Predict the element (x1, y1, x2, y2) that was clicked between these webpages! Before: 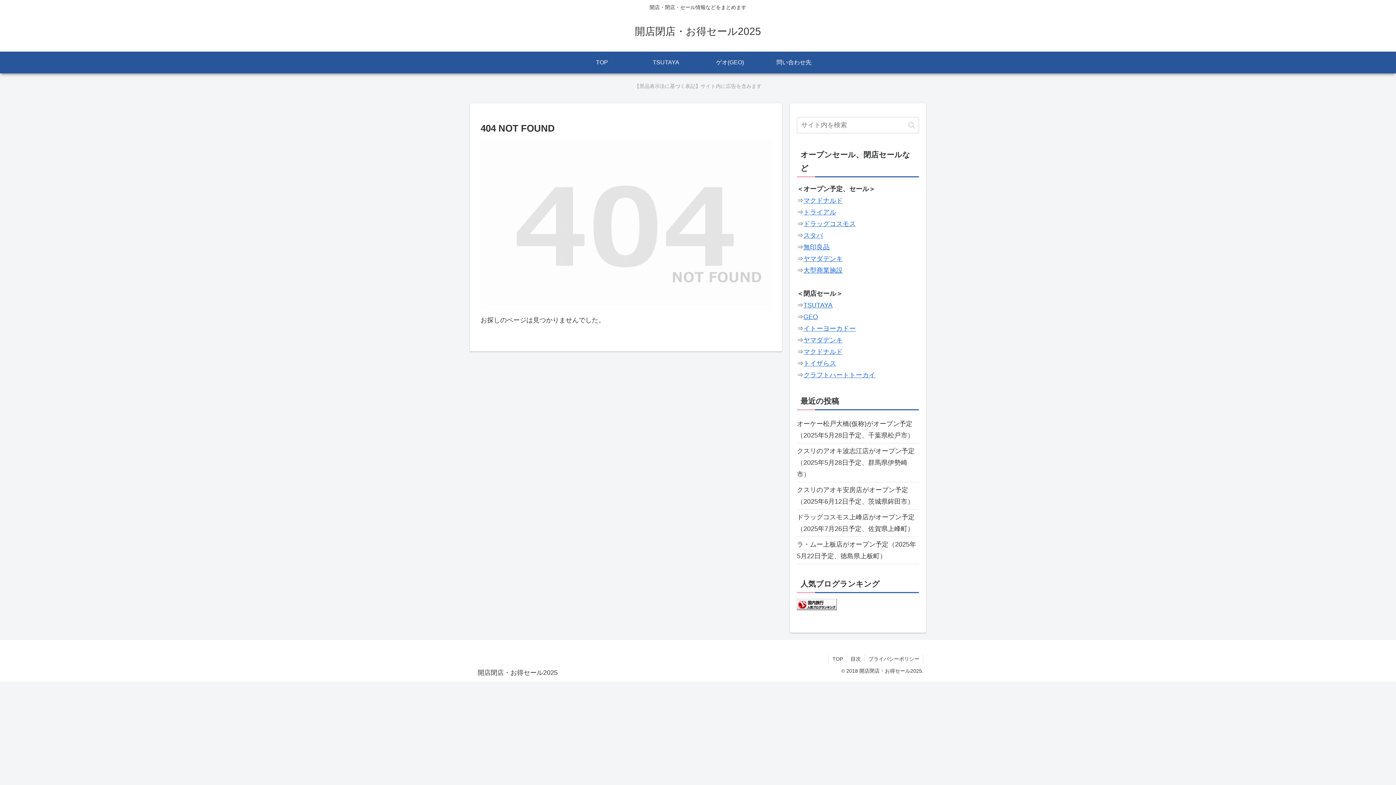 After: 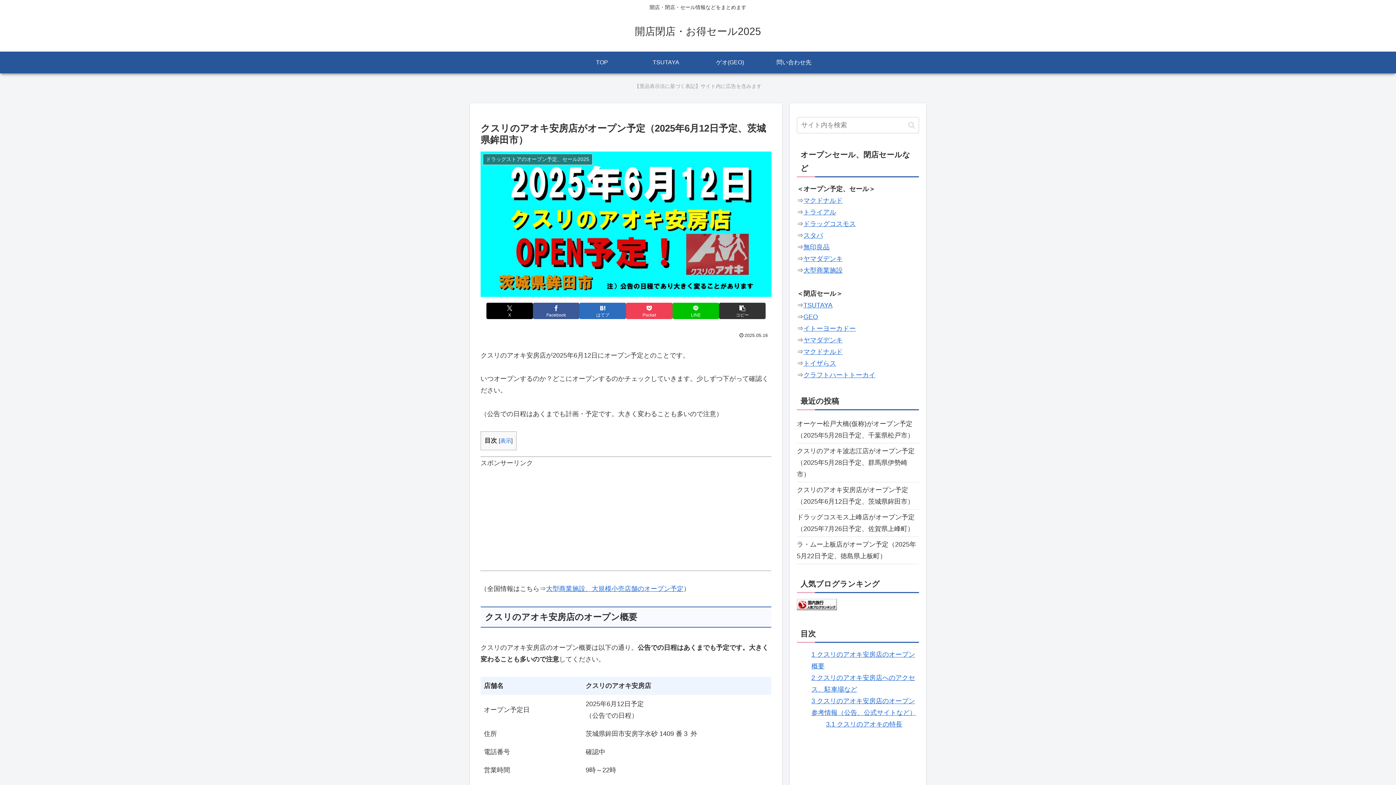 Action: label: クスリのアオキ安房店がオープン予定（2025年6月12日予定、茨城県鉾田市） bbox: (797, 482, 919, 509)